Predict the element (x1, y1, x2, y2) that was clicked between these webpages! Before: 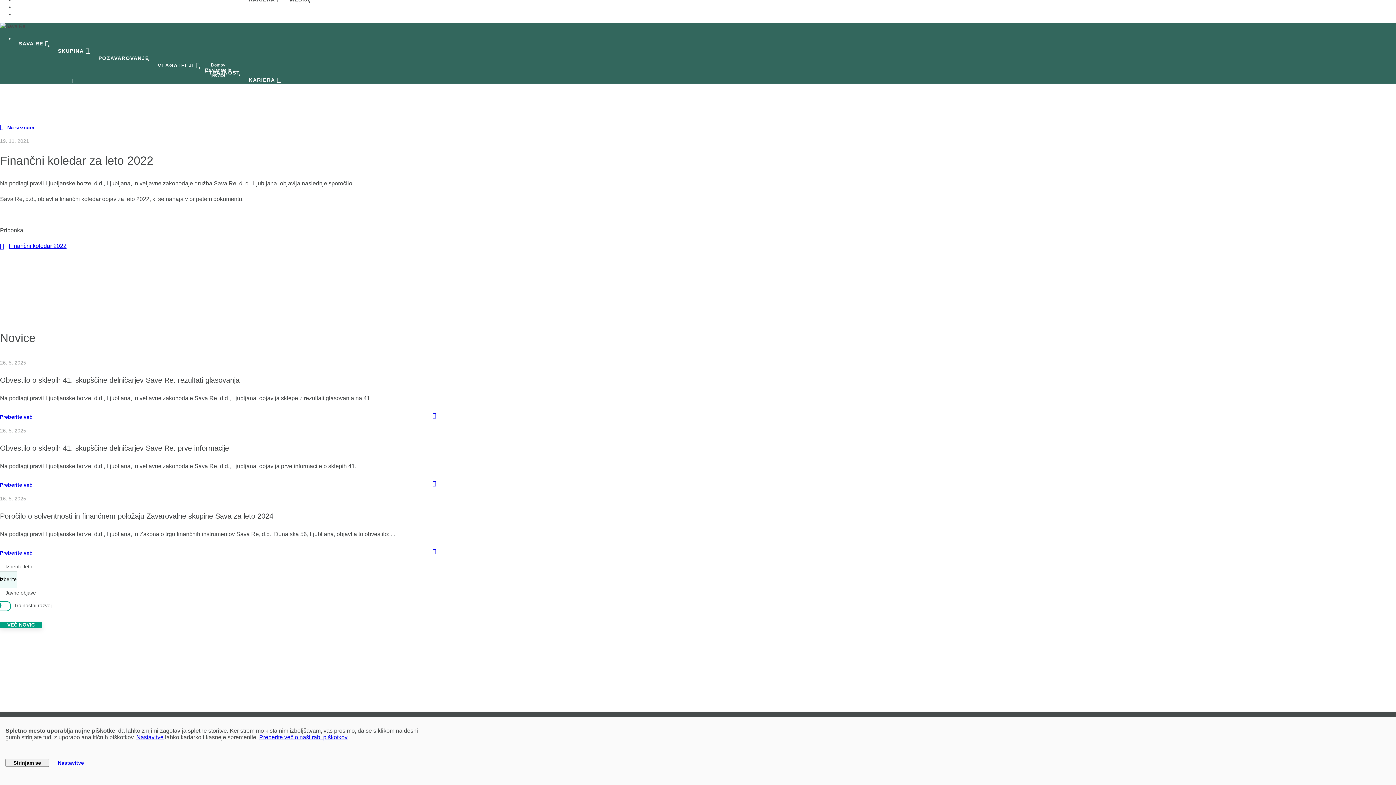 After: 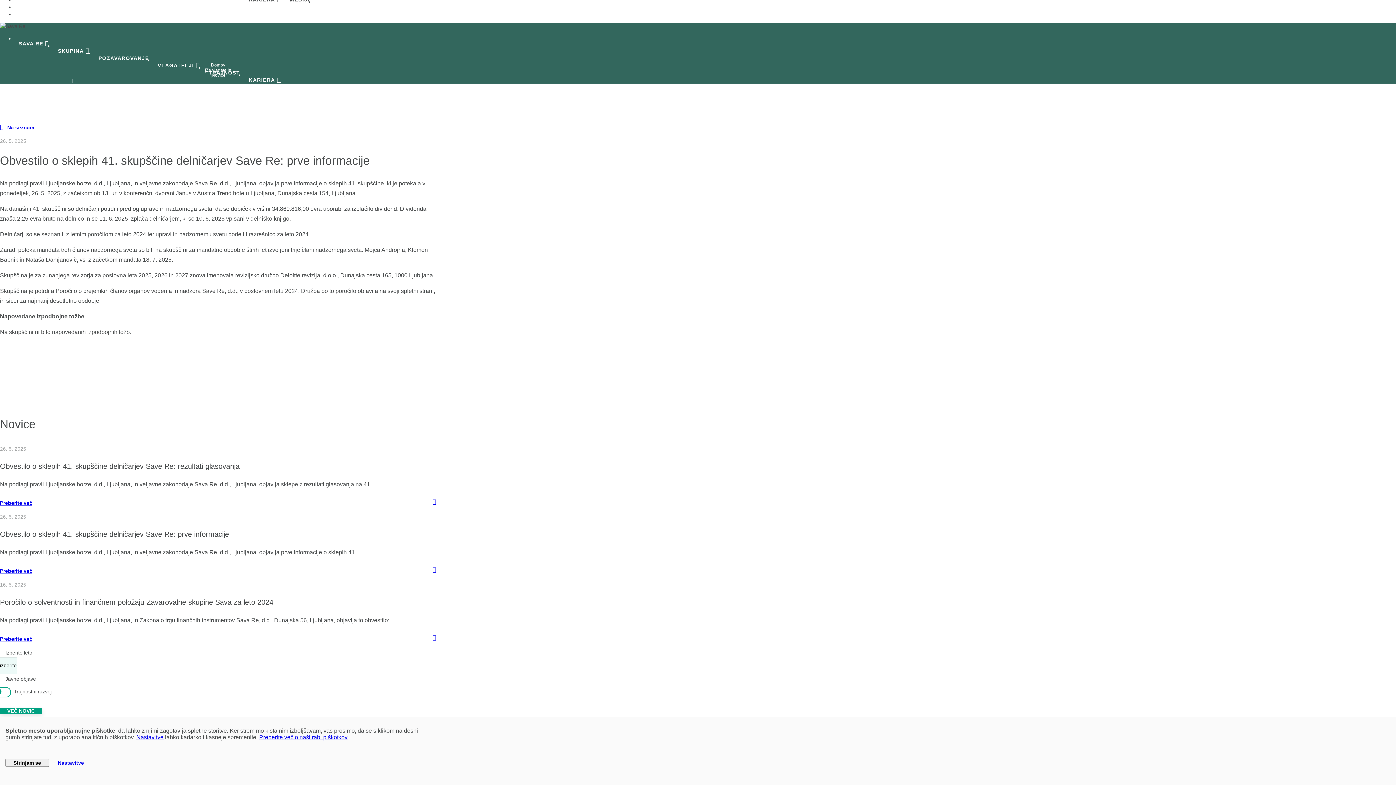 Action: label: Obvestilo o sklepih 41. skupščine delničarjev Save Re: prve informacije bbox: (0, 444, 229, 452)